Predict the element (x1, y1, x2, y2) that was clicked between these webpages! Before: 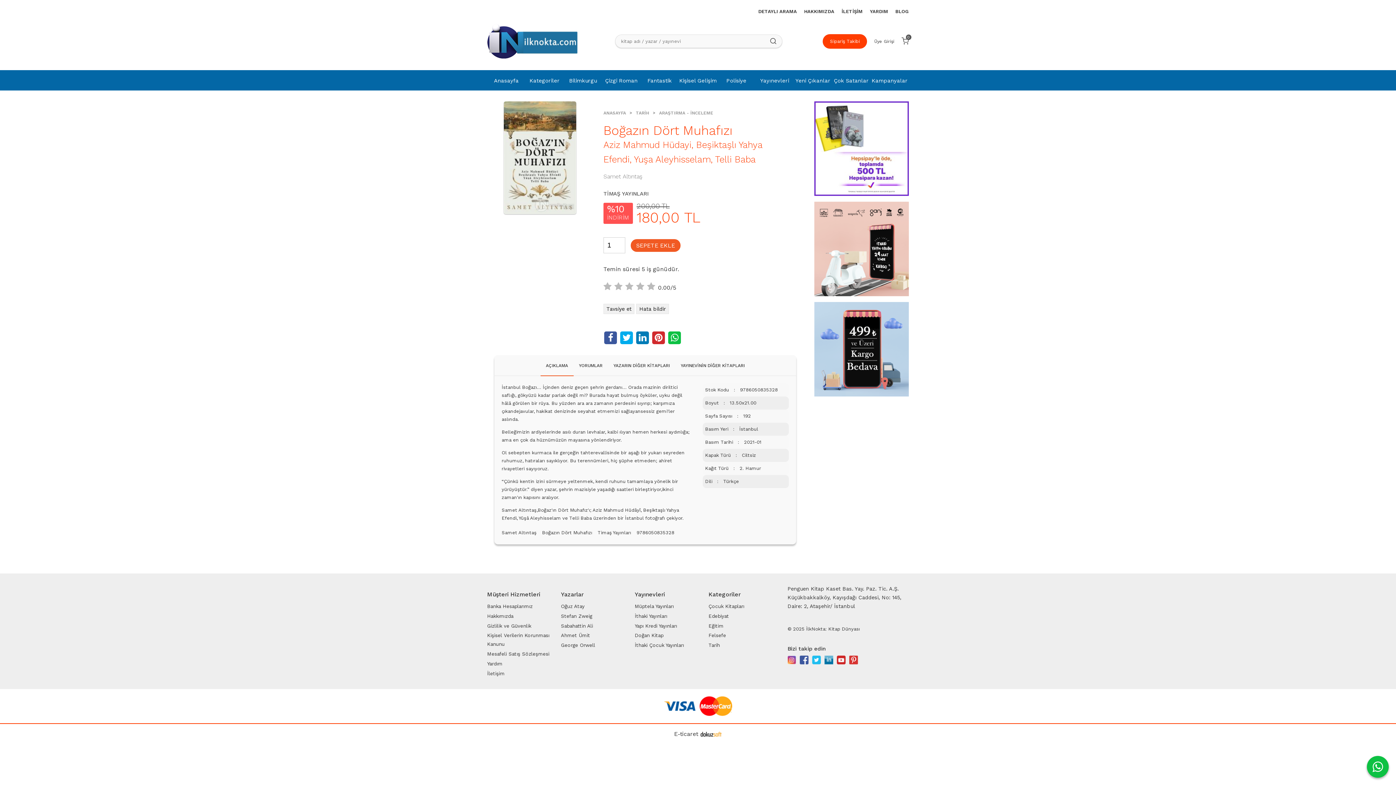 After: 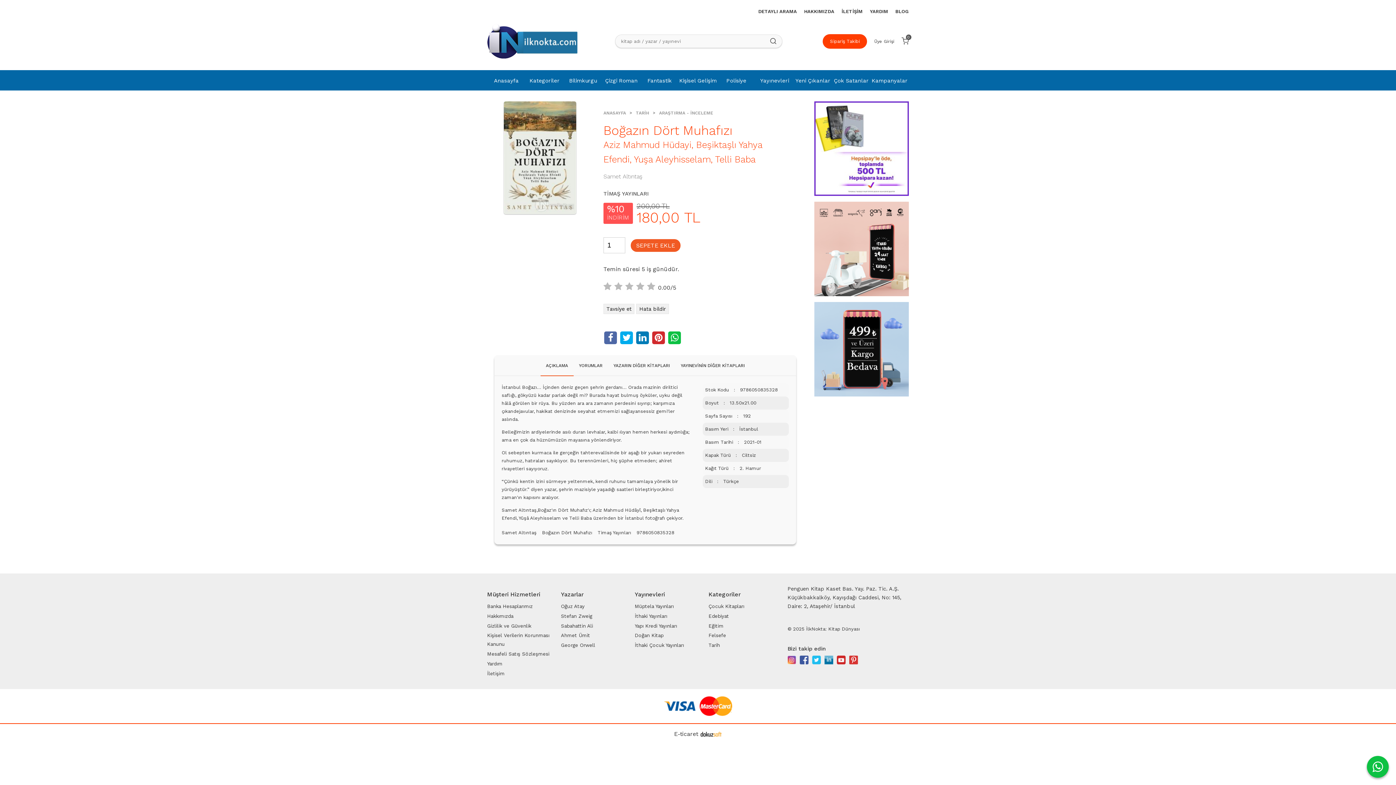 Action: bbox: (604, 331, 617, 344)